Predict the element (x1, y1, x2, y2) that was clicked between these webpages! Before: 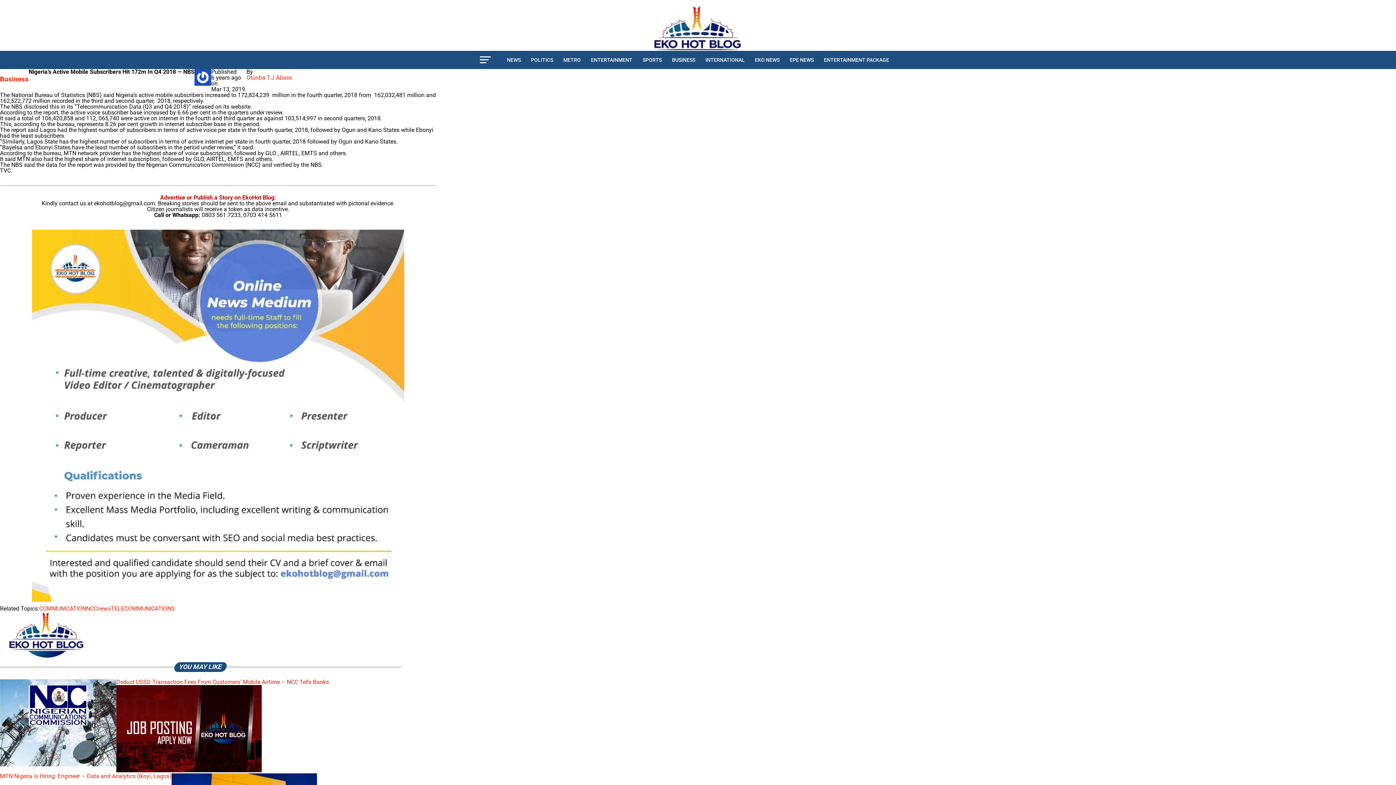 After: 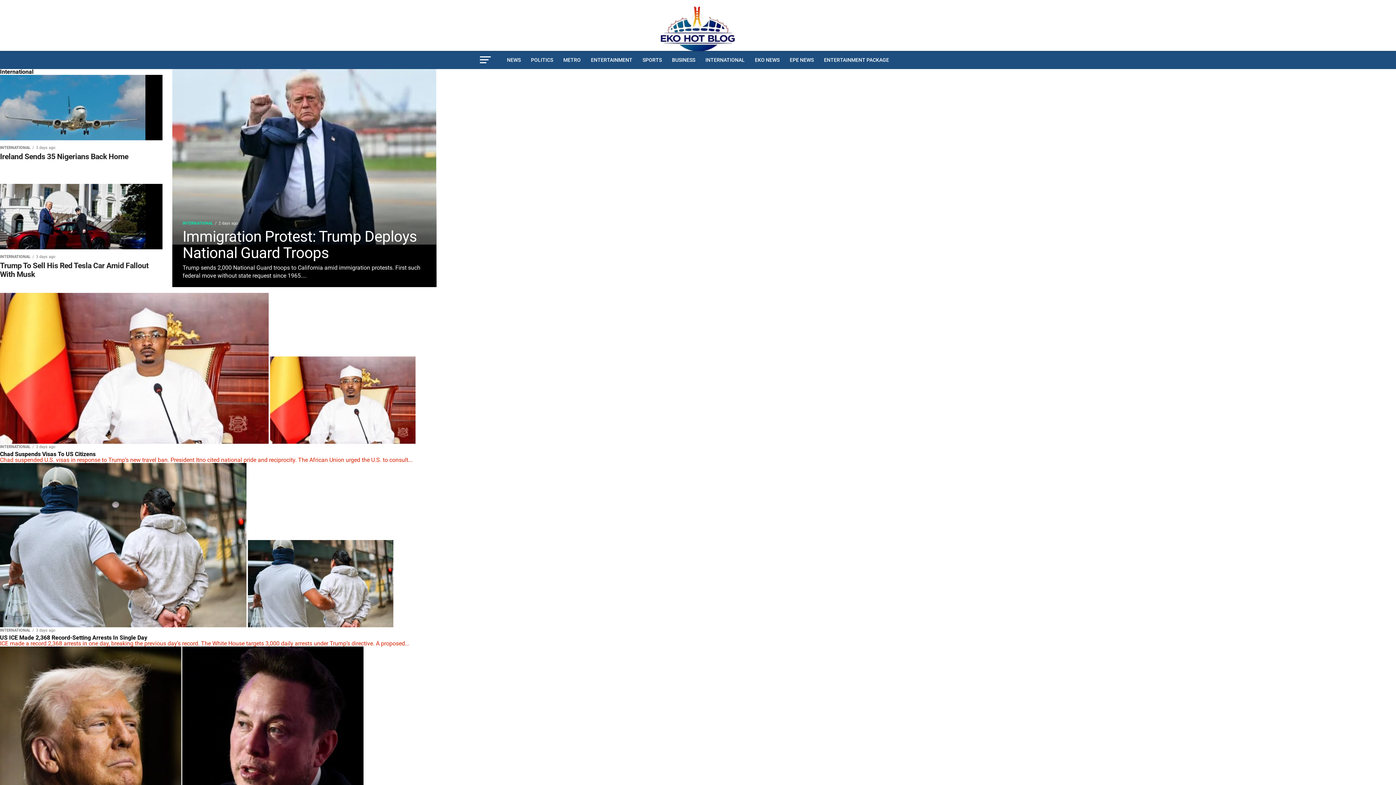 Action: label: INTERNATIONAL bbox: (701, 50, 749, 69)